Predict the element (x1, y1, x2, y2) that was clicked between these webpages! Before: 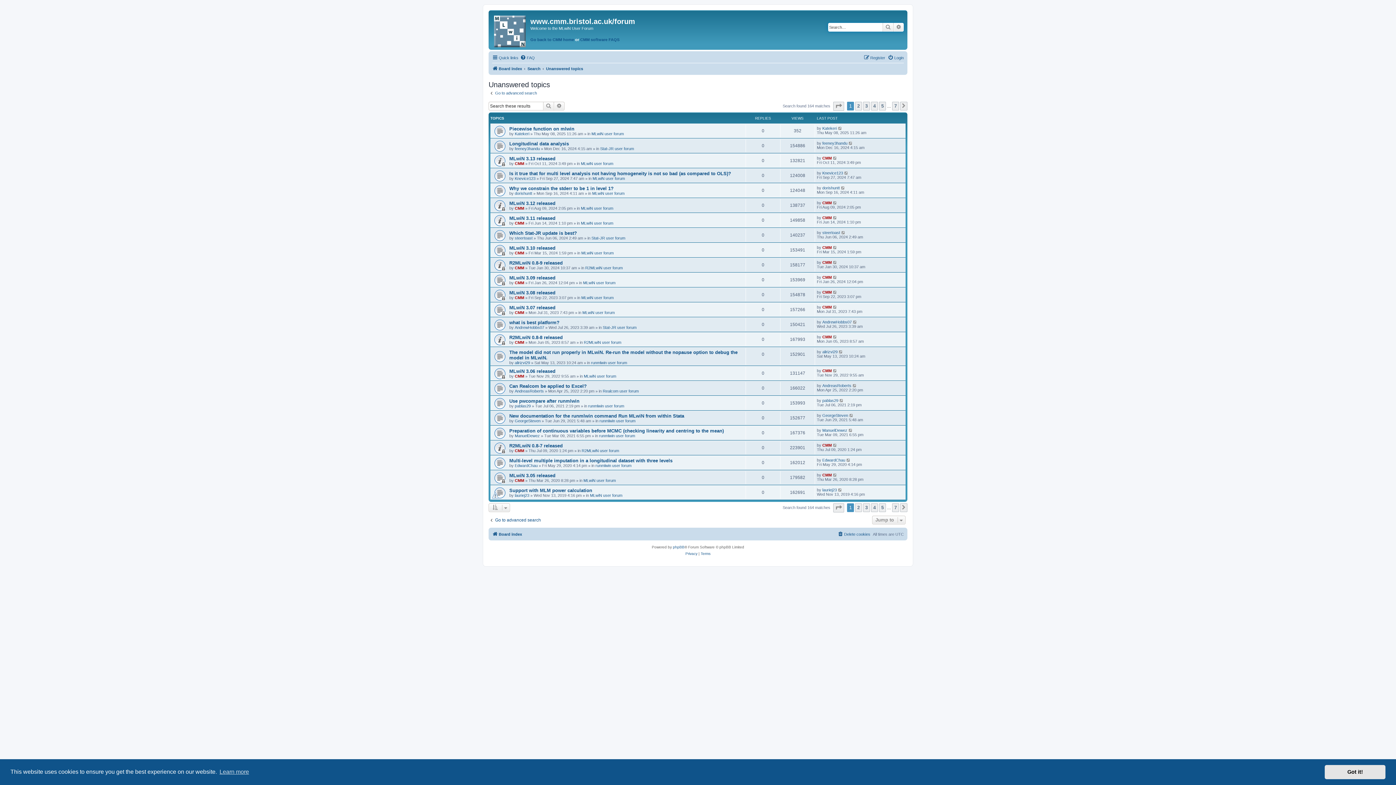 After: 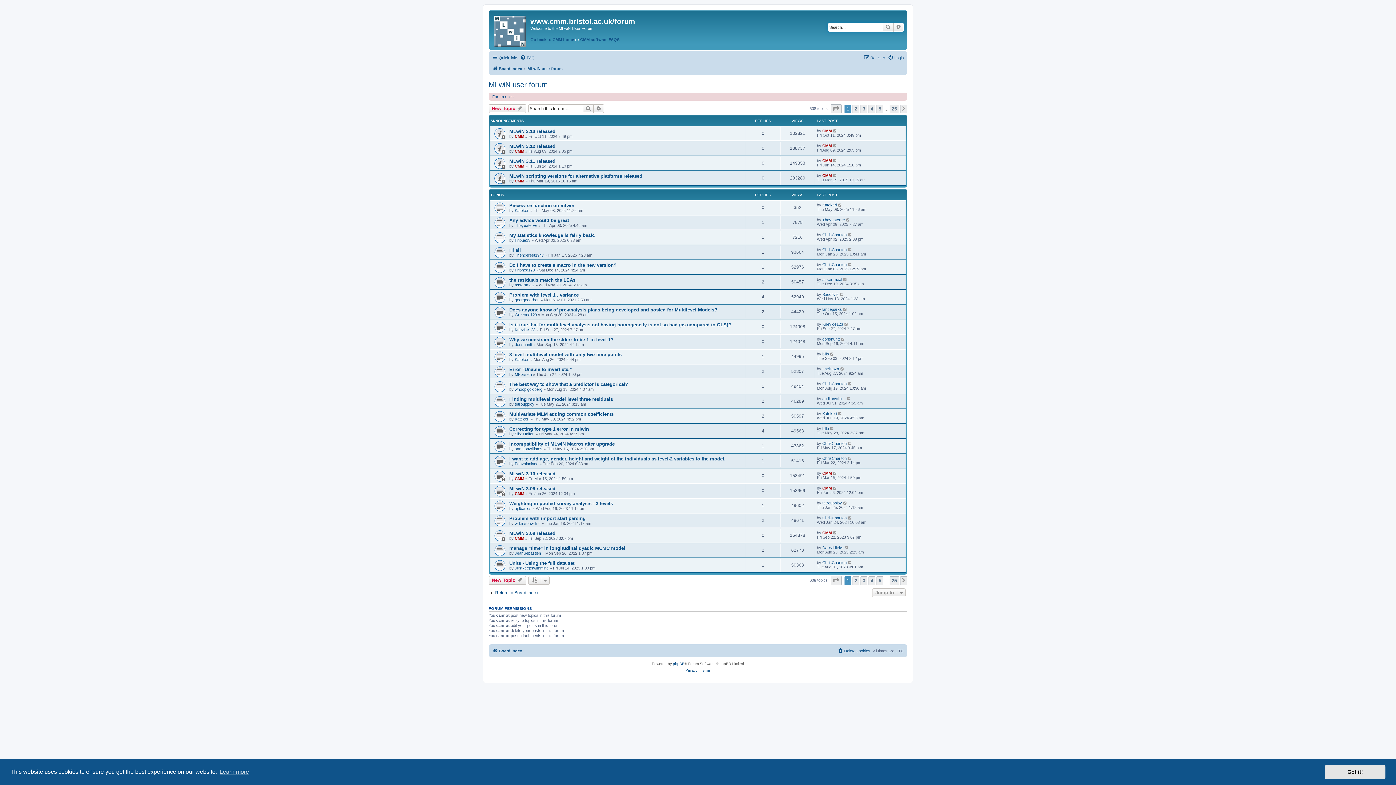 Action: label: MLwiN user forum bbox: (581, 295, 613, 299)